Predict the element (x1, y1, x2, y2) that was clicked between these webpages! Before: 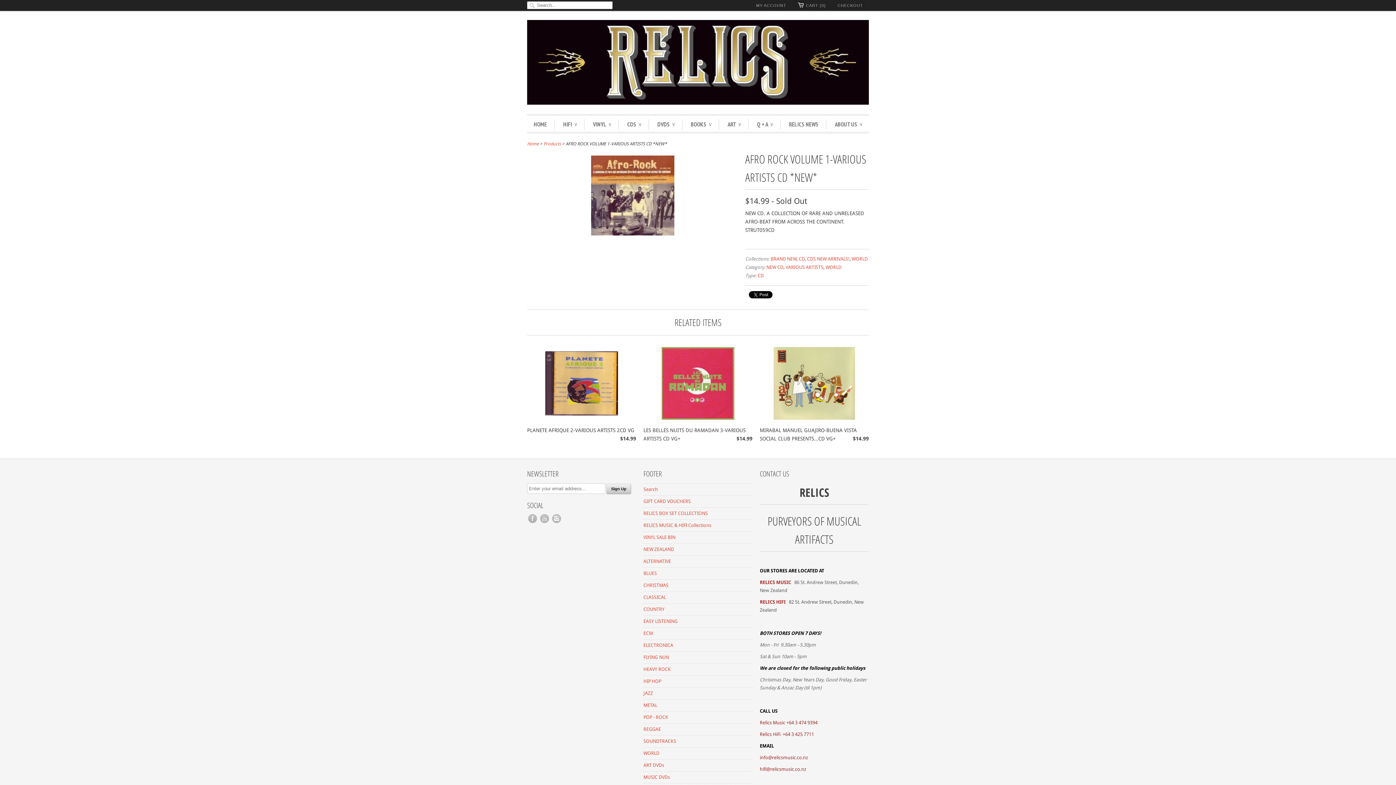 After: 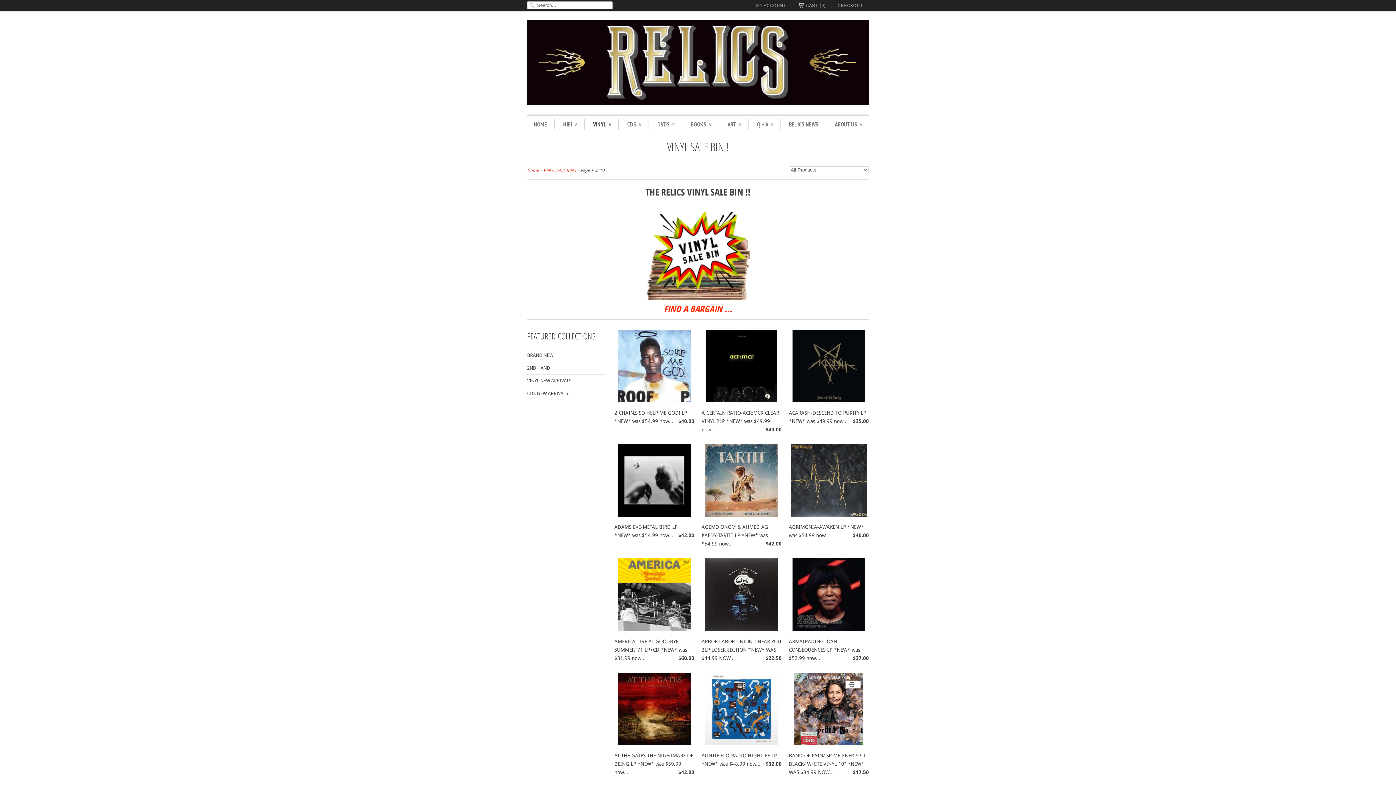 Action: bbox: (643, 534, 675, 540) label: VINYL SALE BIN